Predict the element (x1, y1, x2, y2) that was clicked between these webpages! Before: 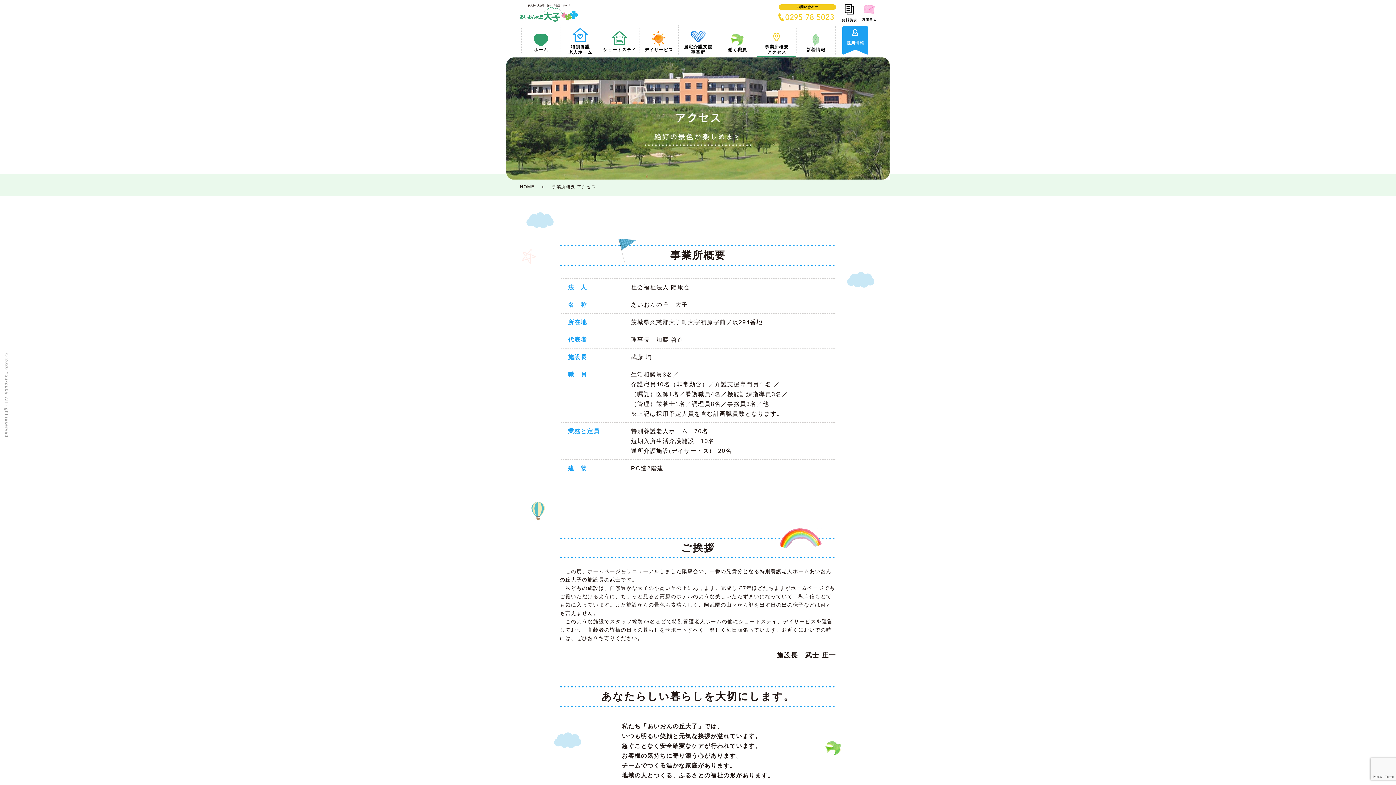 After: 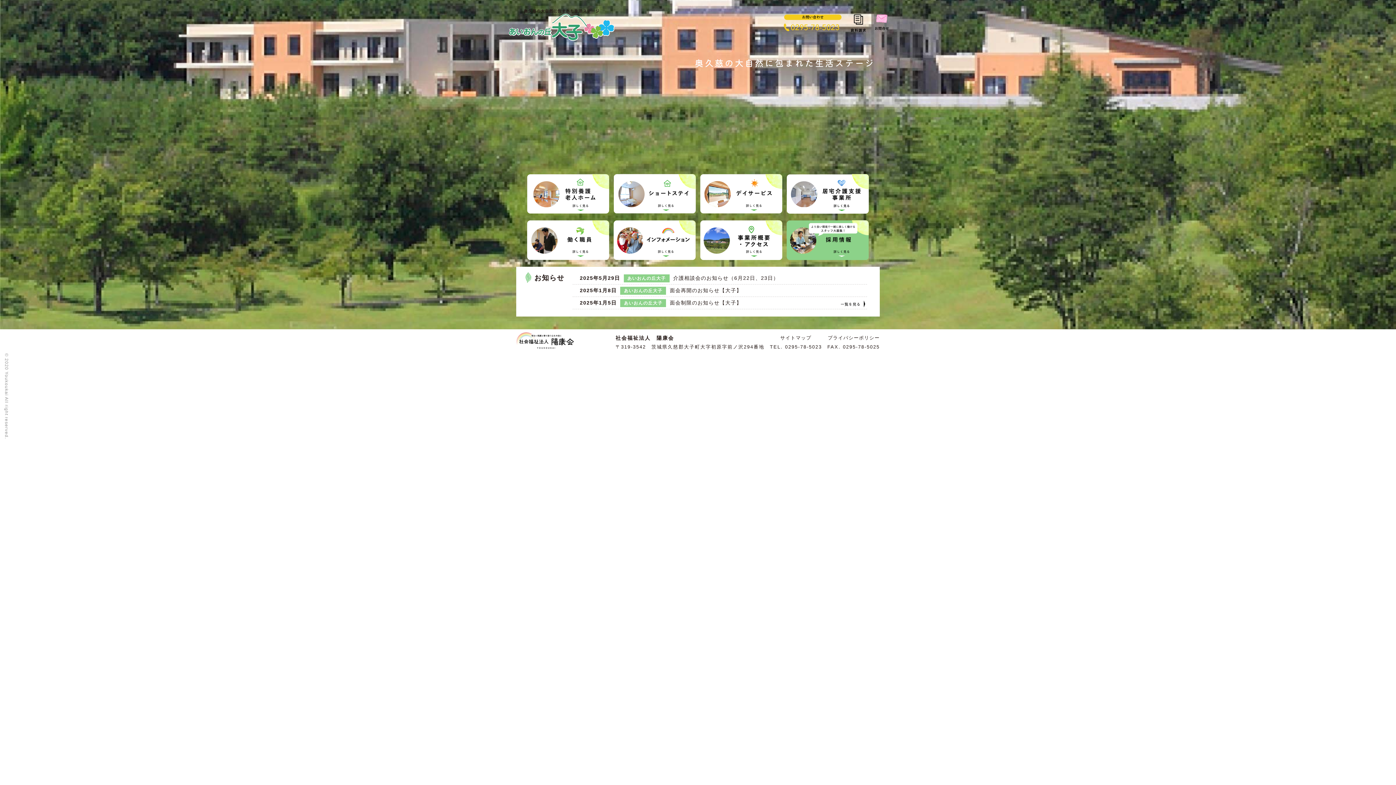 Action: bbox: (520, 6, 578, 12)